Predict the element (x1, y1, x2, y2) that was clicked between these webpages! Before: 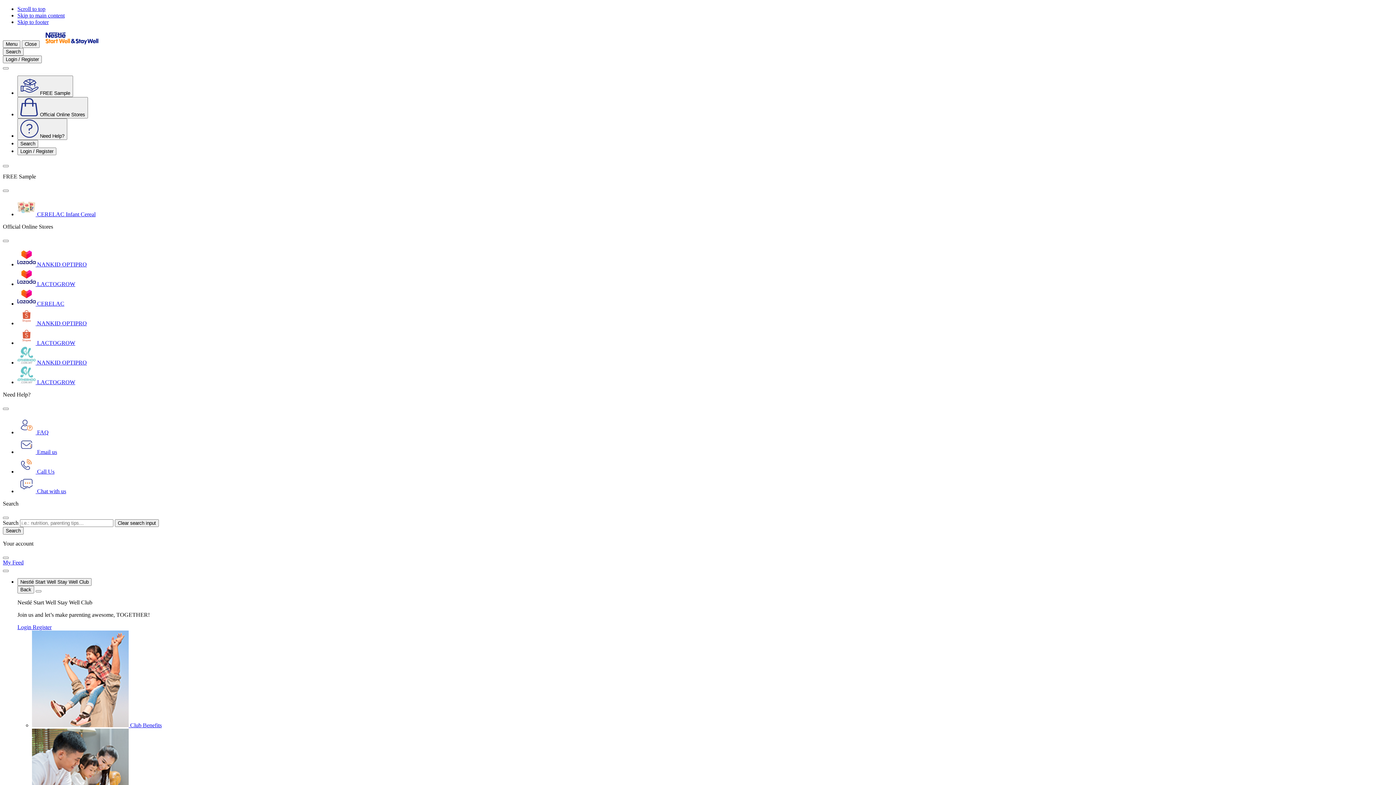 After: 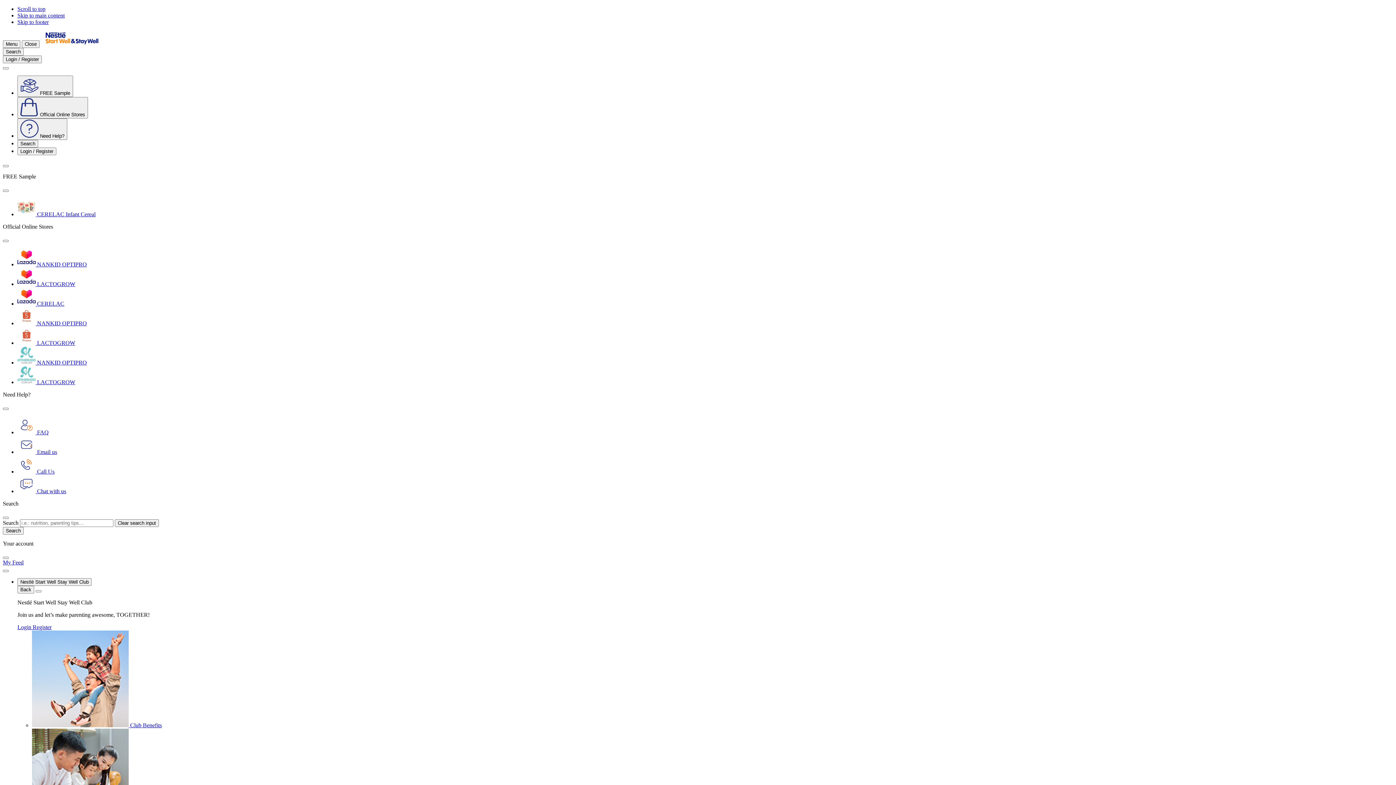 Action: bbox: (17, 488, 66, 494) label: Chat with us